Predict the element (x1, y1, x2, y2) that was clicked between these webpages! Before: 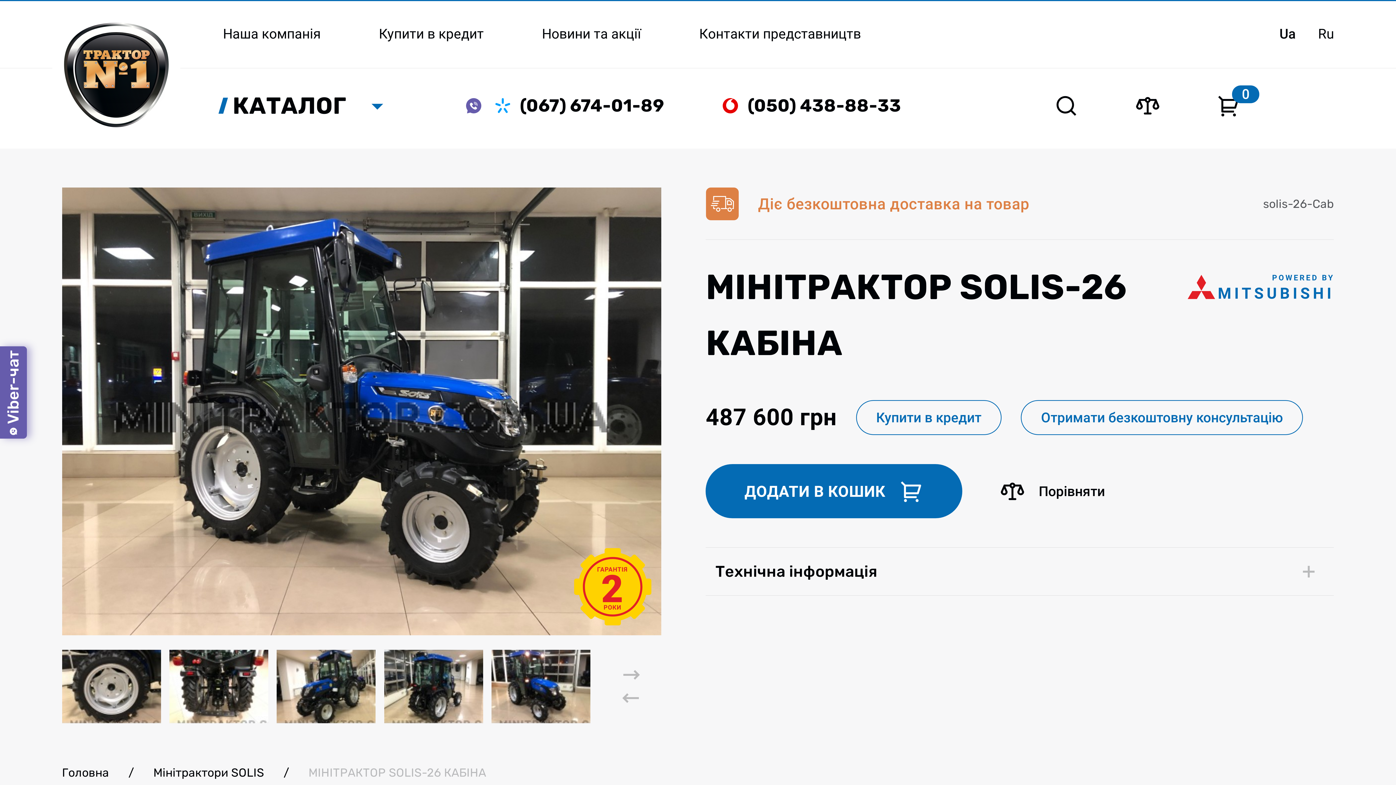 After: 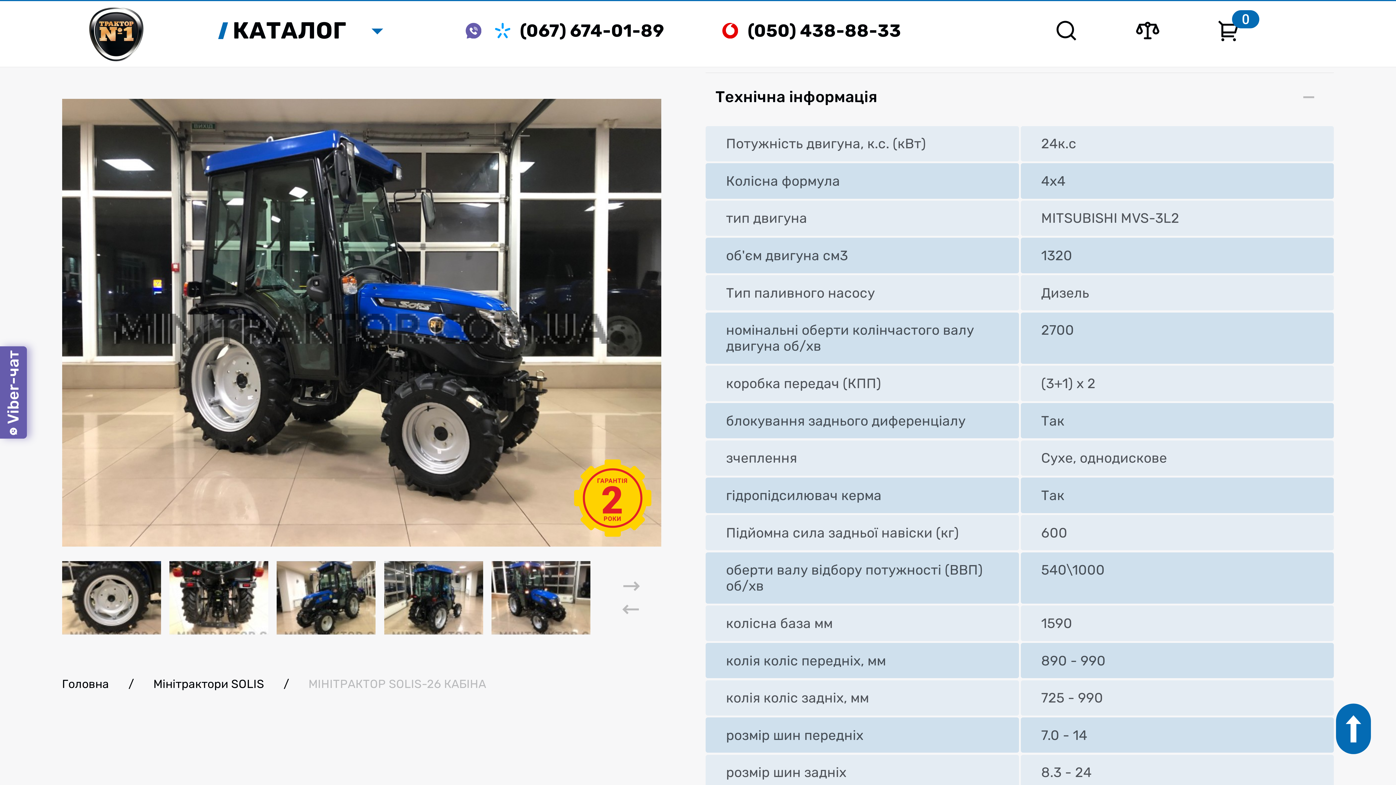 Action: bbox: (705, 547, 1334, 596) label: Технічна інформація